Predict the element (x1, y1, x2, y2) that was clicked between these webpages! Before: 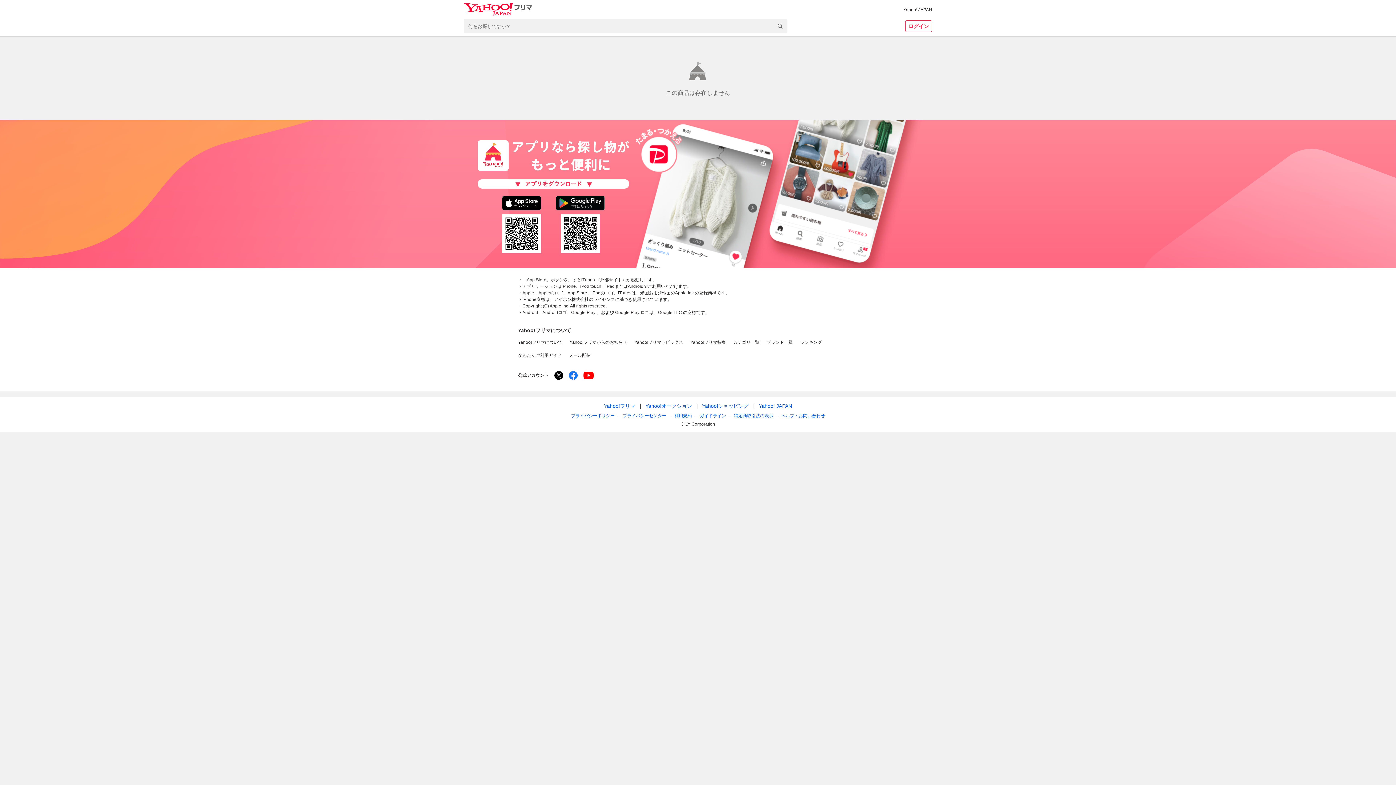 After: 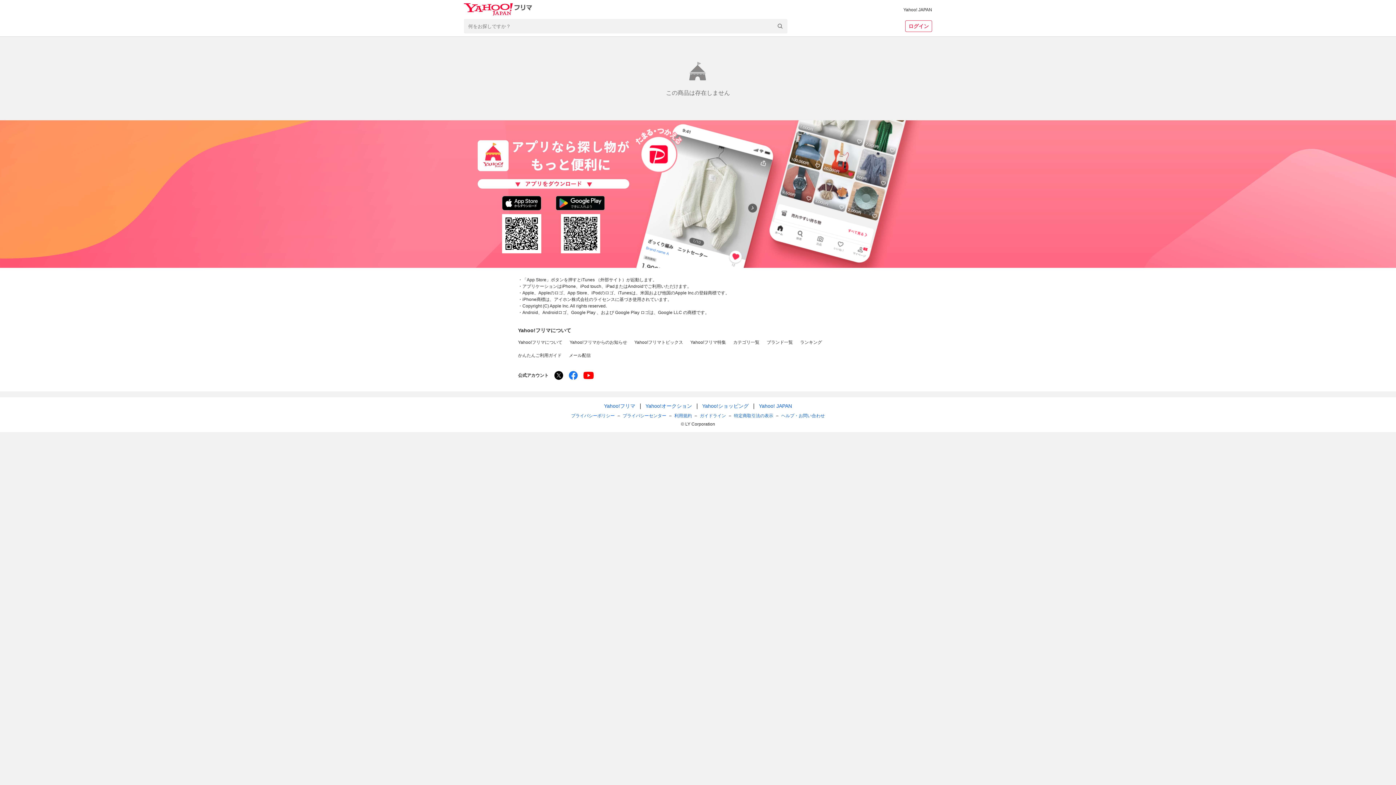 Action: bbox: (502, 196, 541, 210)